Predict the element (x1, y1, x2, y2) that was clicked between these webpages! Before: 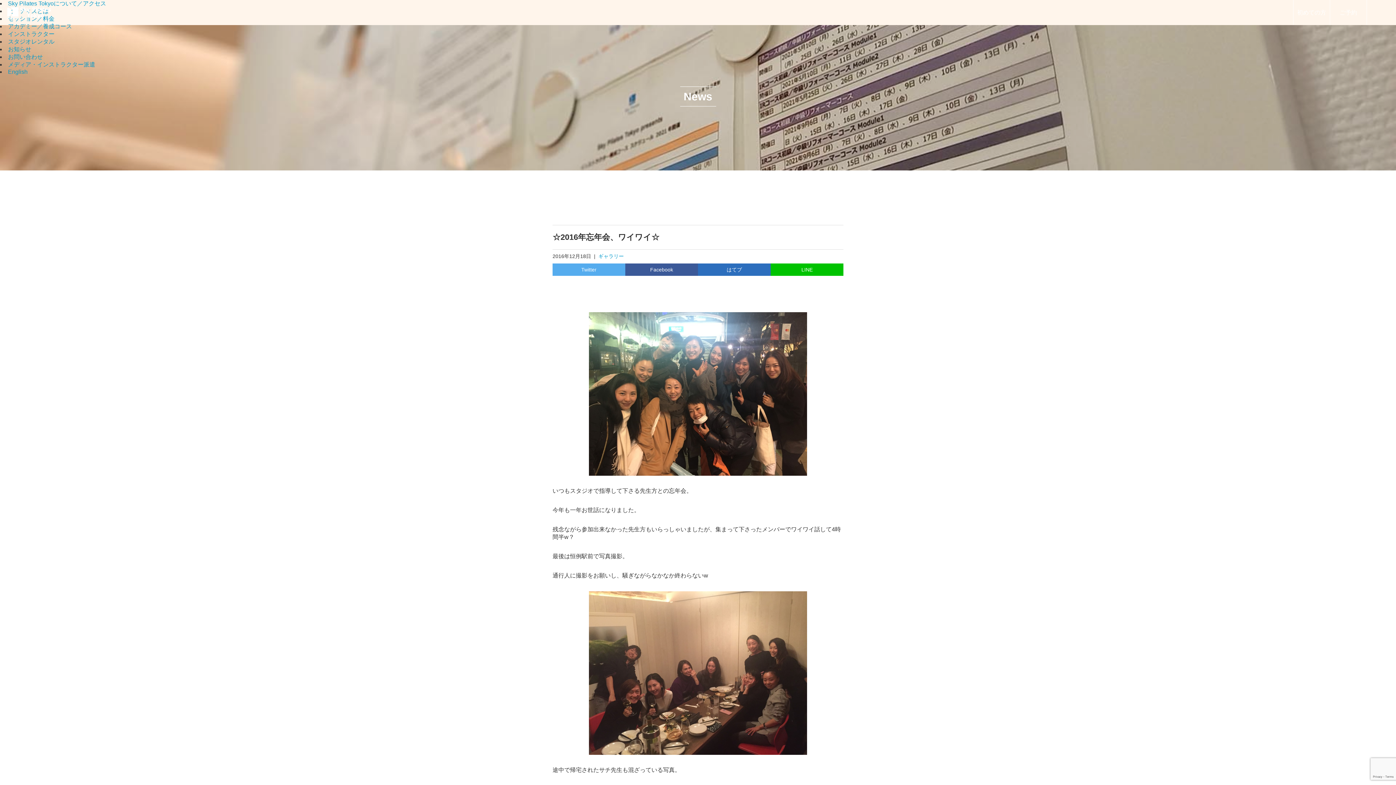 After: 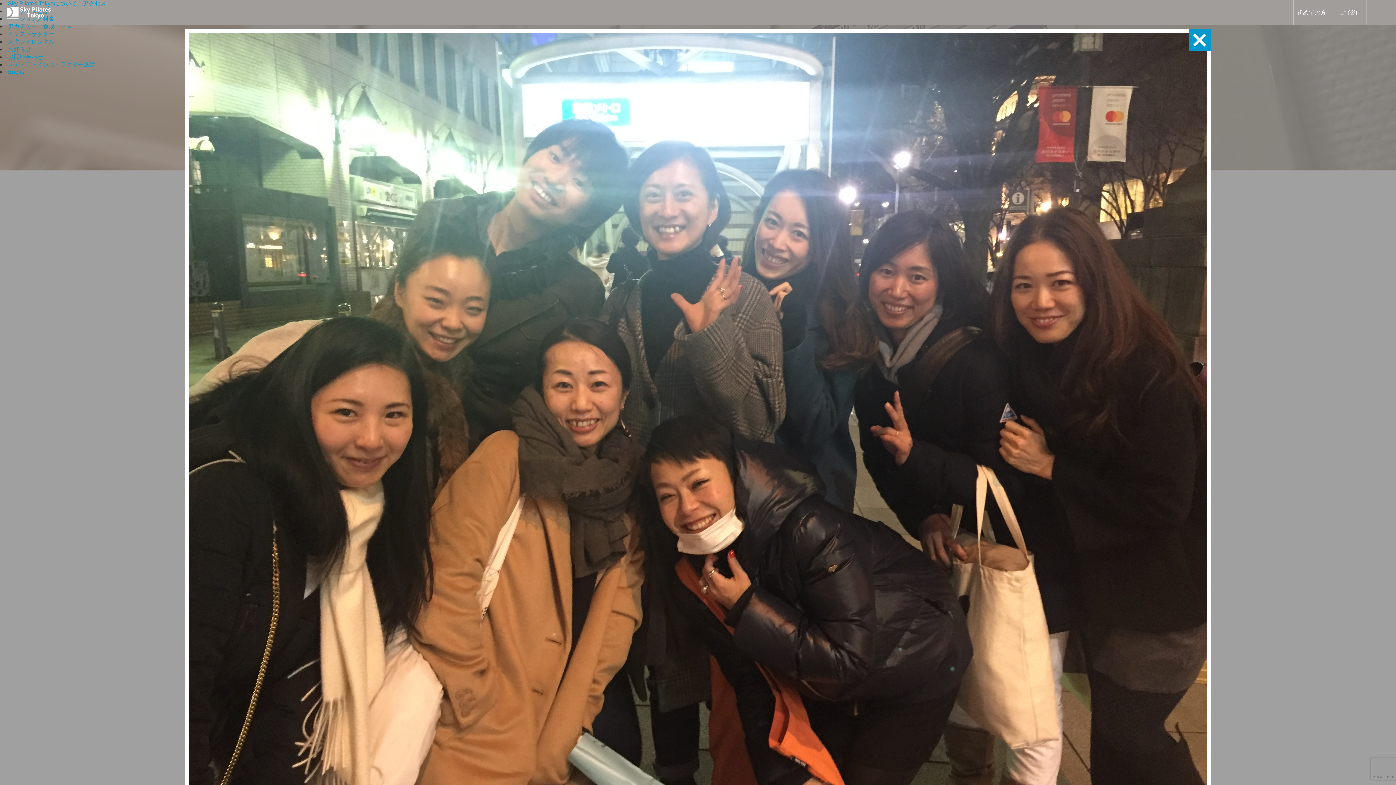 Action: bbox: (552, 312, 843, 476)